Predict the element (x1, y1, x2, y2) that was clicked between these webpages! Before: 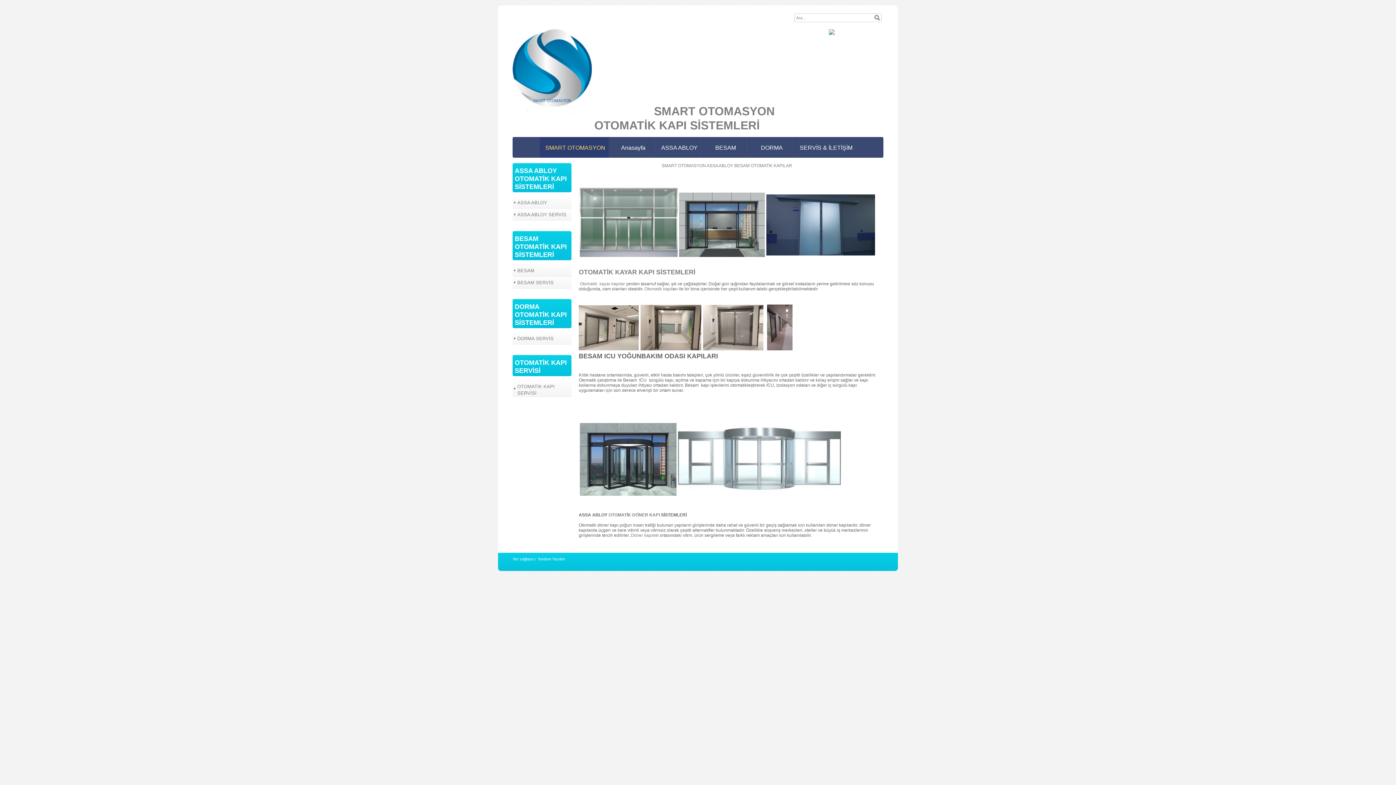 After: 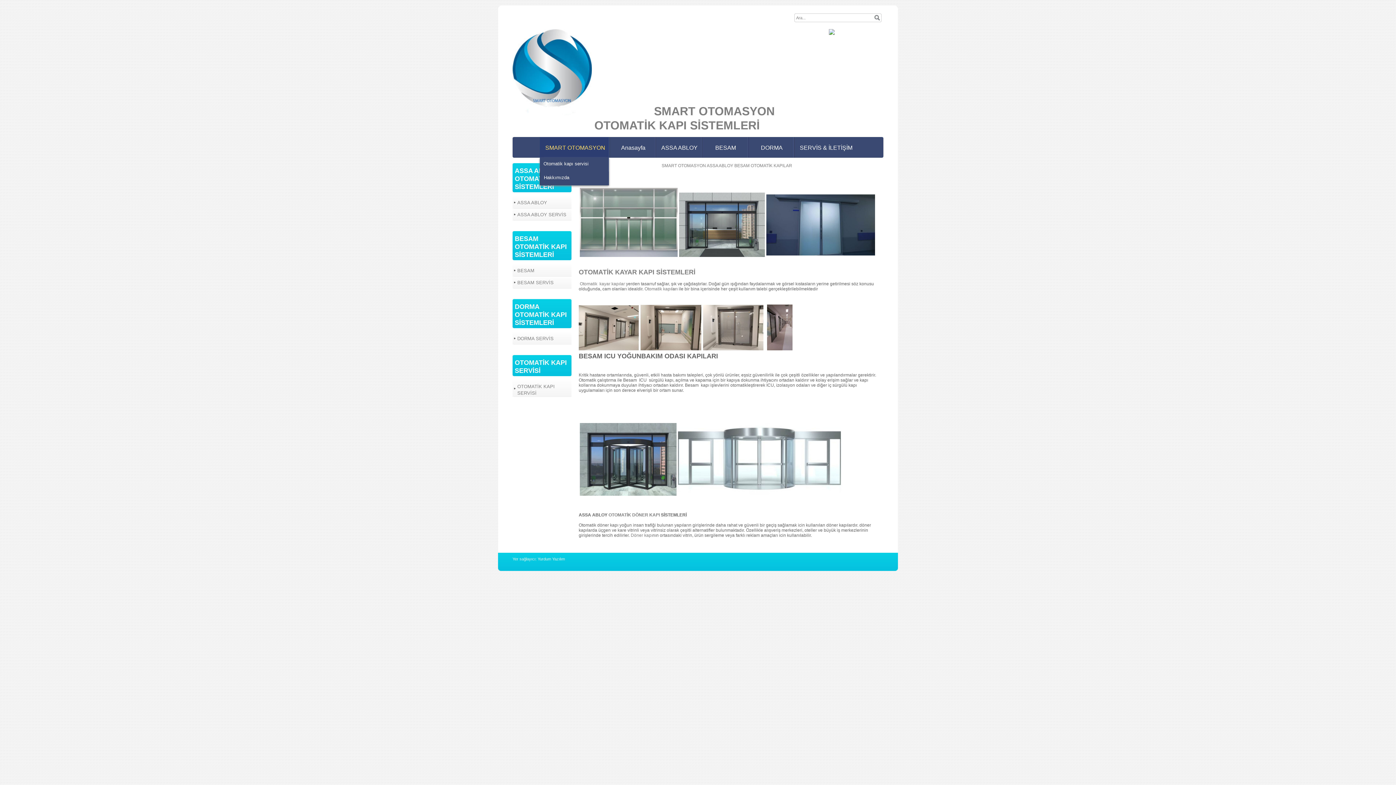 Action: label: SMART OTOMASYON bbox: (540, 137, 609, 157)